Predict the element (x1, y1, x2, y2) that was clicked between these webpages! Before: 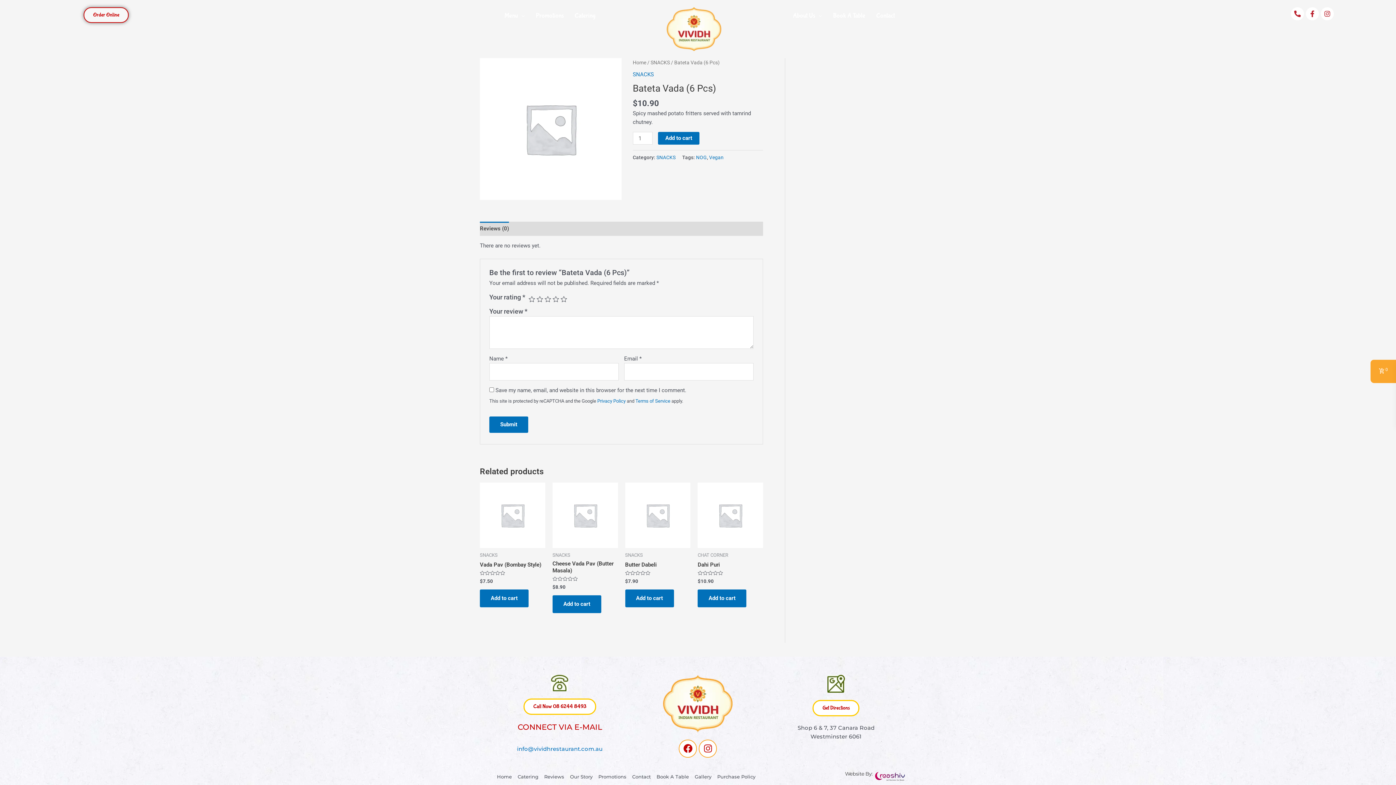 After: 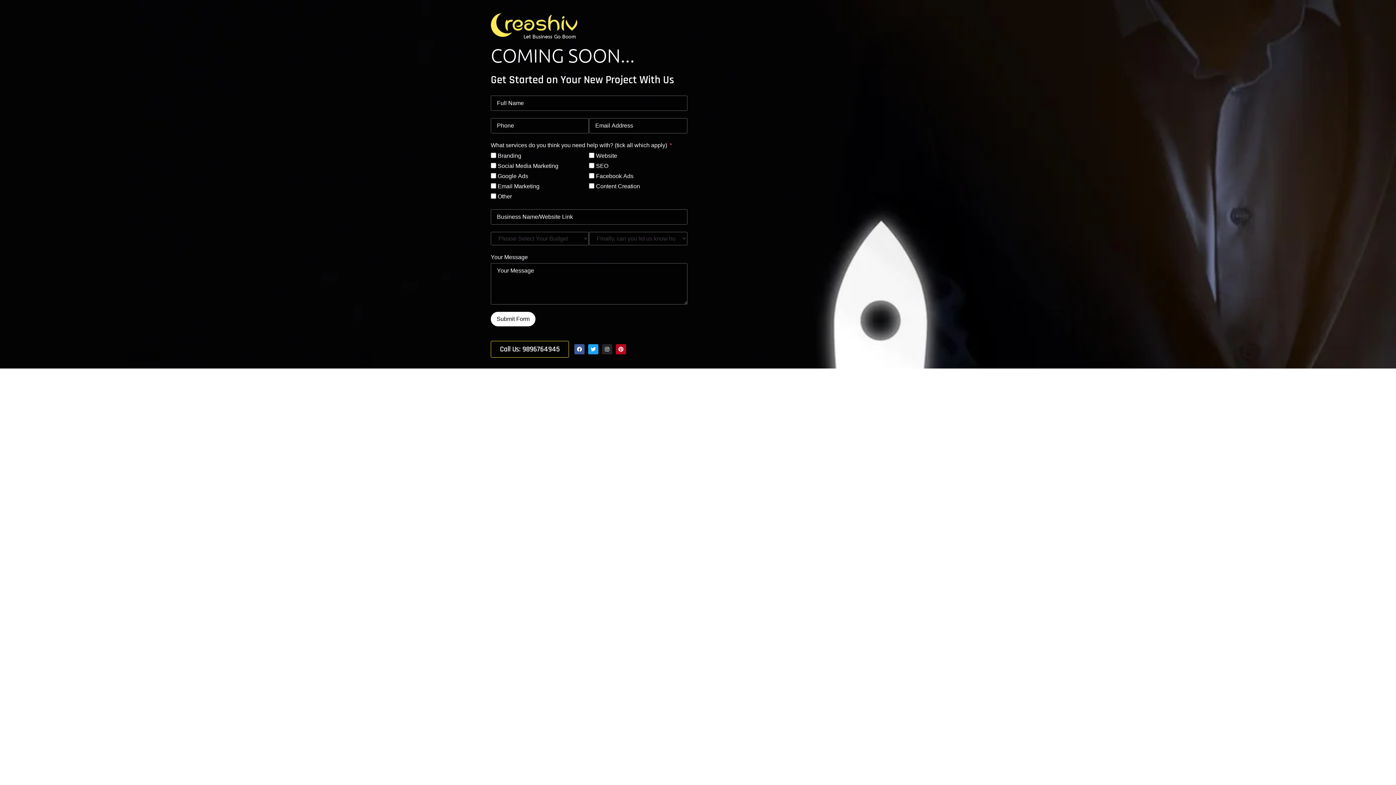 Action: bbox: (873, 772, 905, 779) label:  